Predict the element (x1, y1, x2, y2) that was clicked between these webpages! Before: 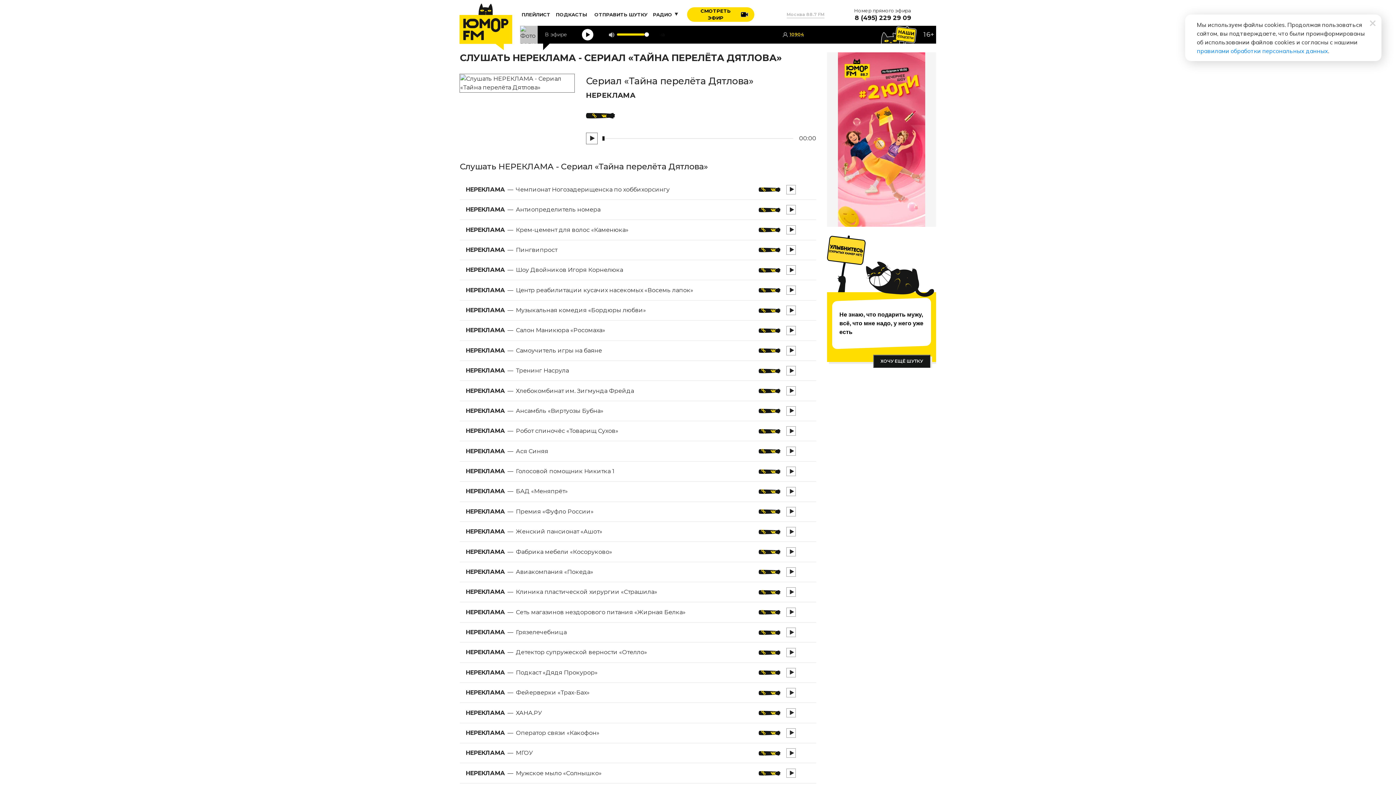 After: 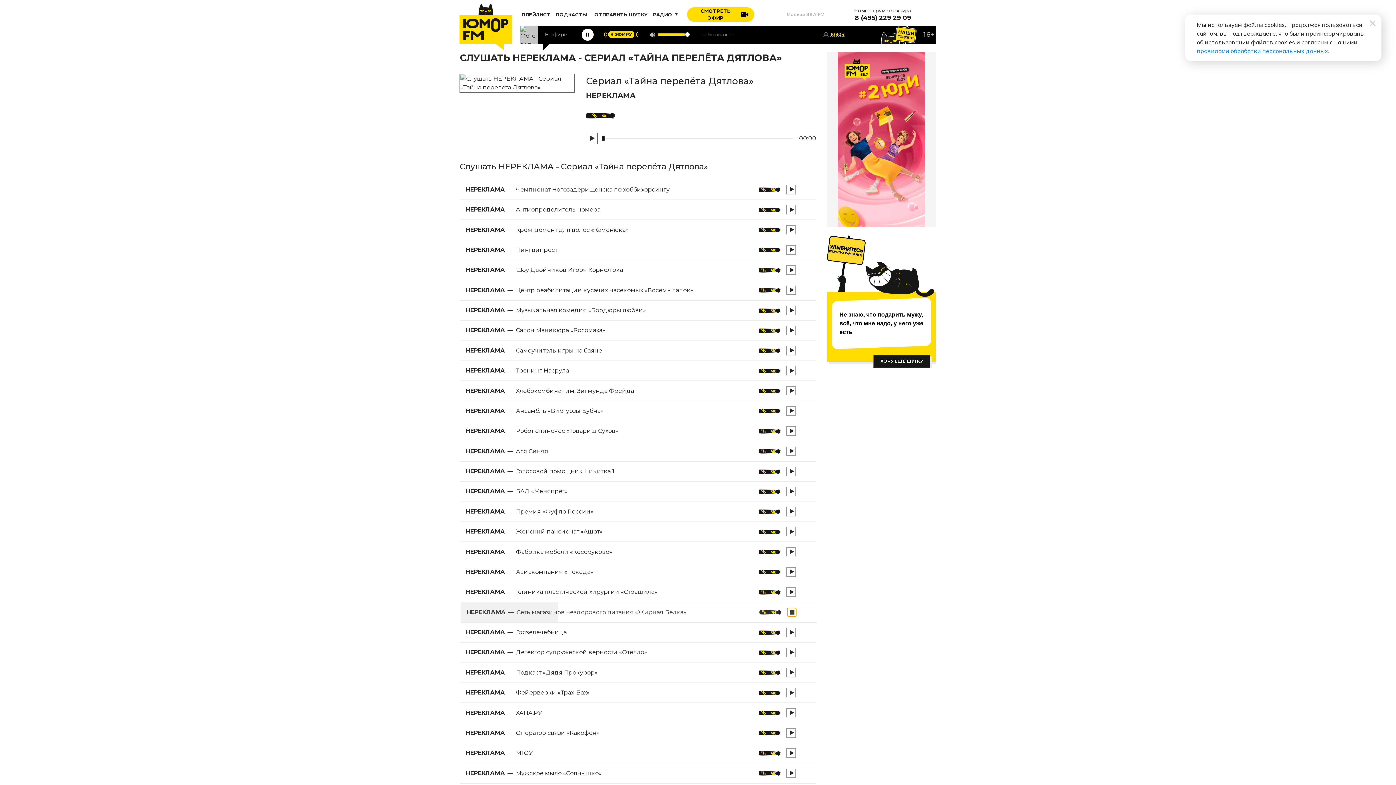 Action: bbox: (786, 607, 796, 617)